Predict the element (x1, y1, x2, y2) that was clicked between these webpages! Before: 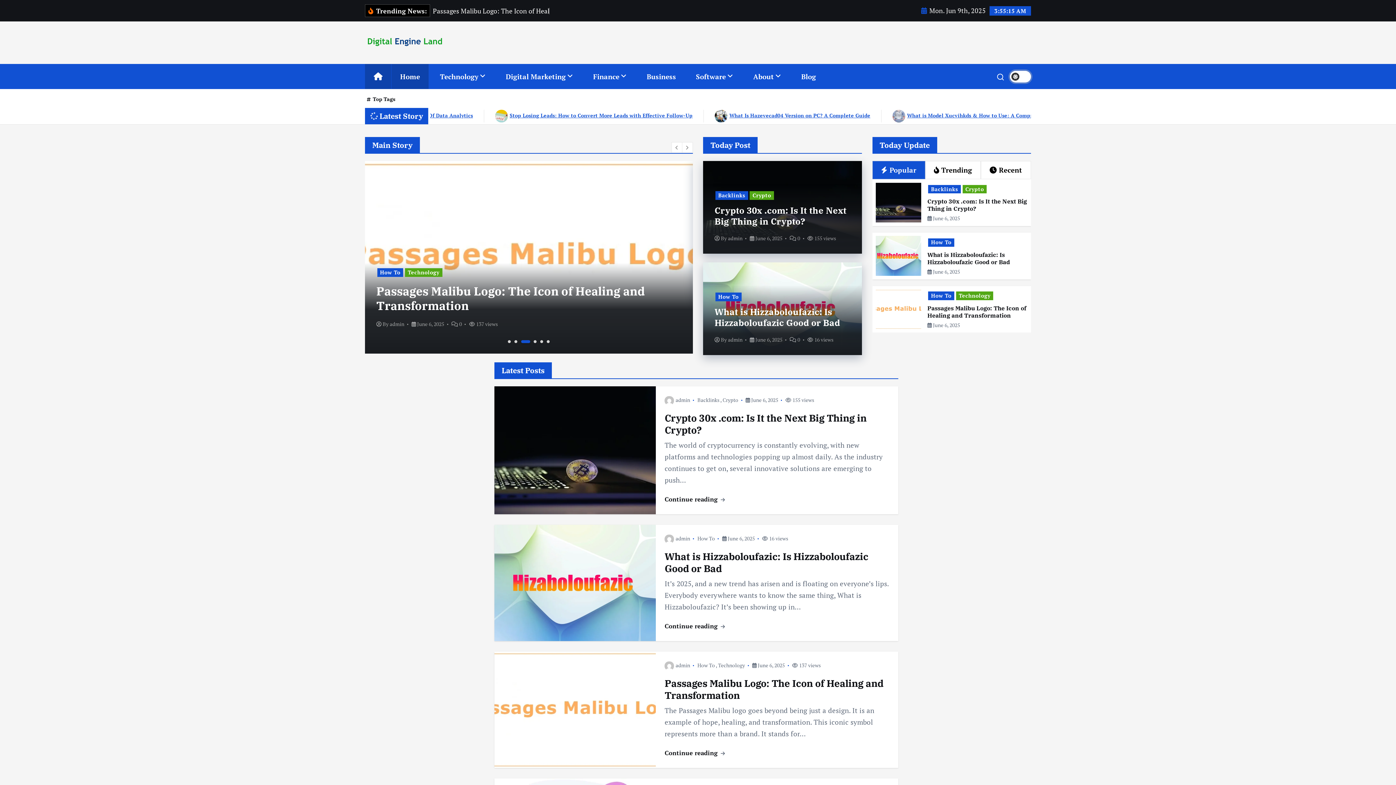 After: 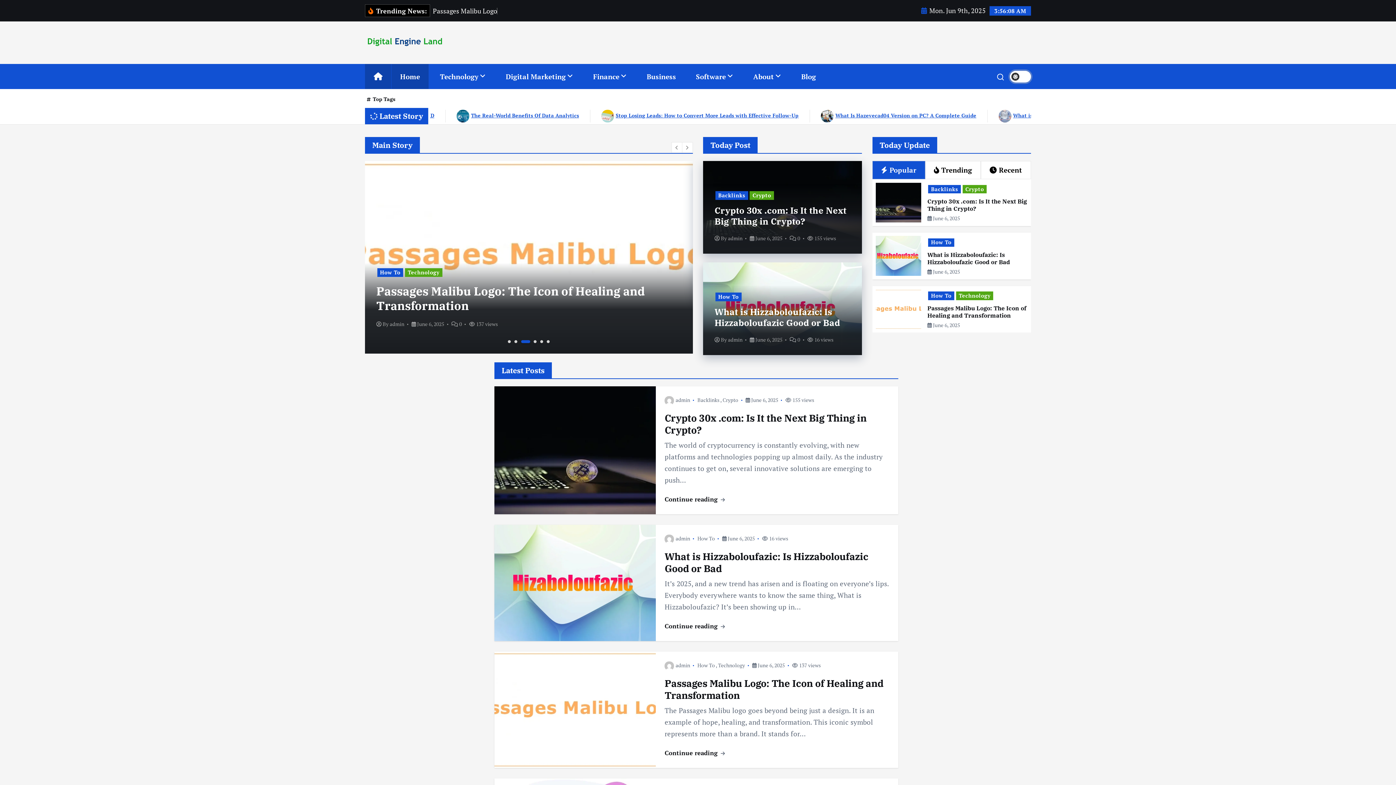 Action: bbox: (365, 63, 391, 88)